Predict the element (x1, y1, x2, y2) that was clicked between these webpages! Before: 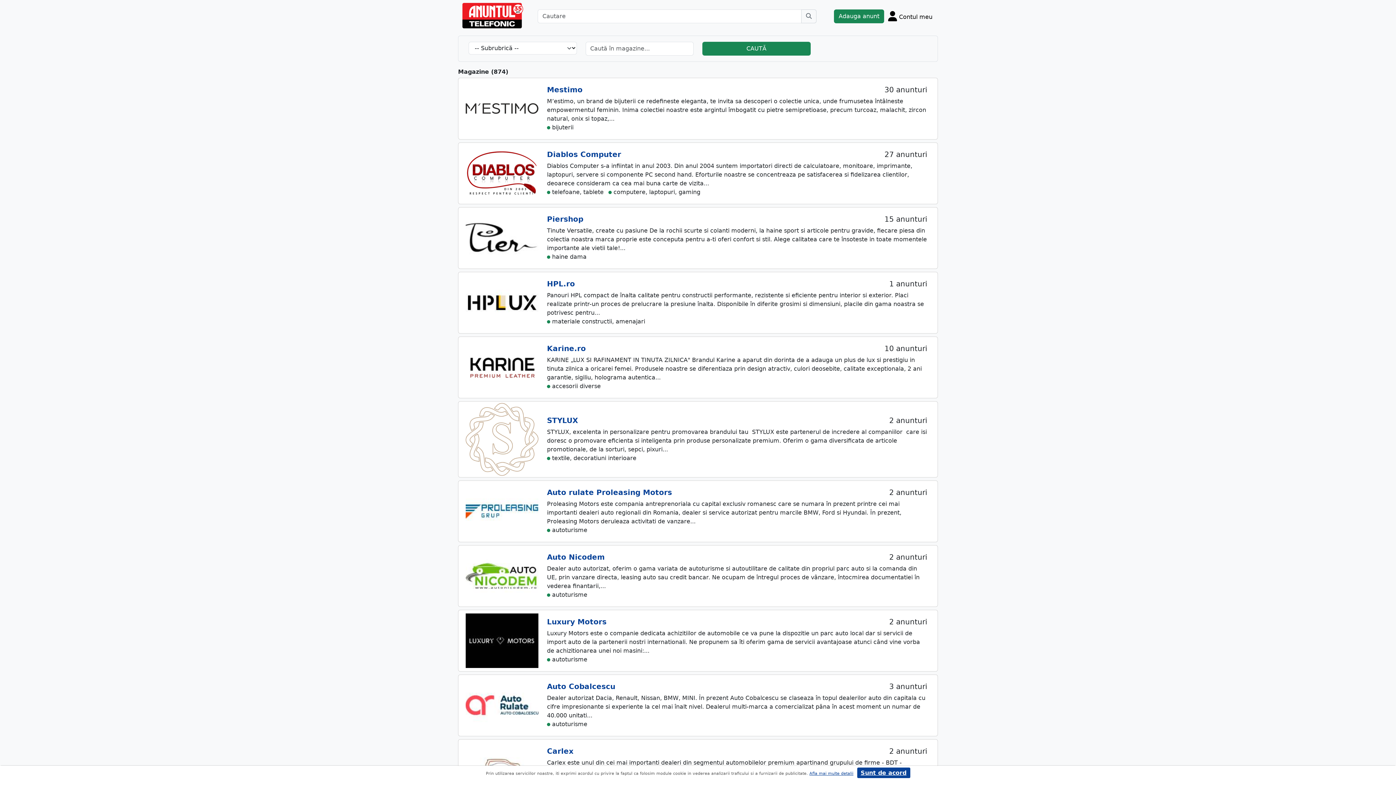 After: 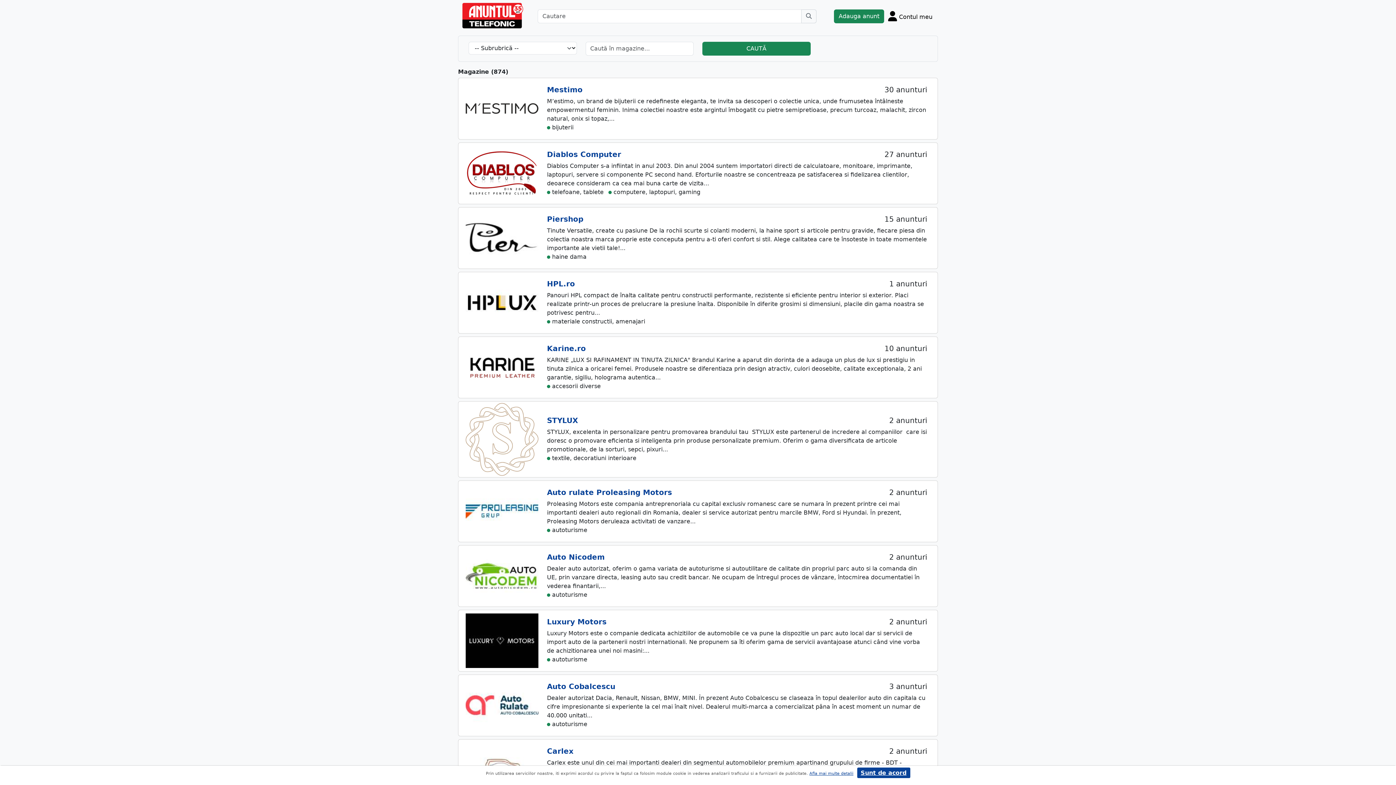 Action: bbox: (702, 41, 810, 55) label: CAUTĂ